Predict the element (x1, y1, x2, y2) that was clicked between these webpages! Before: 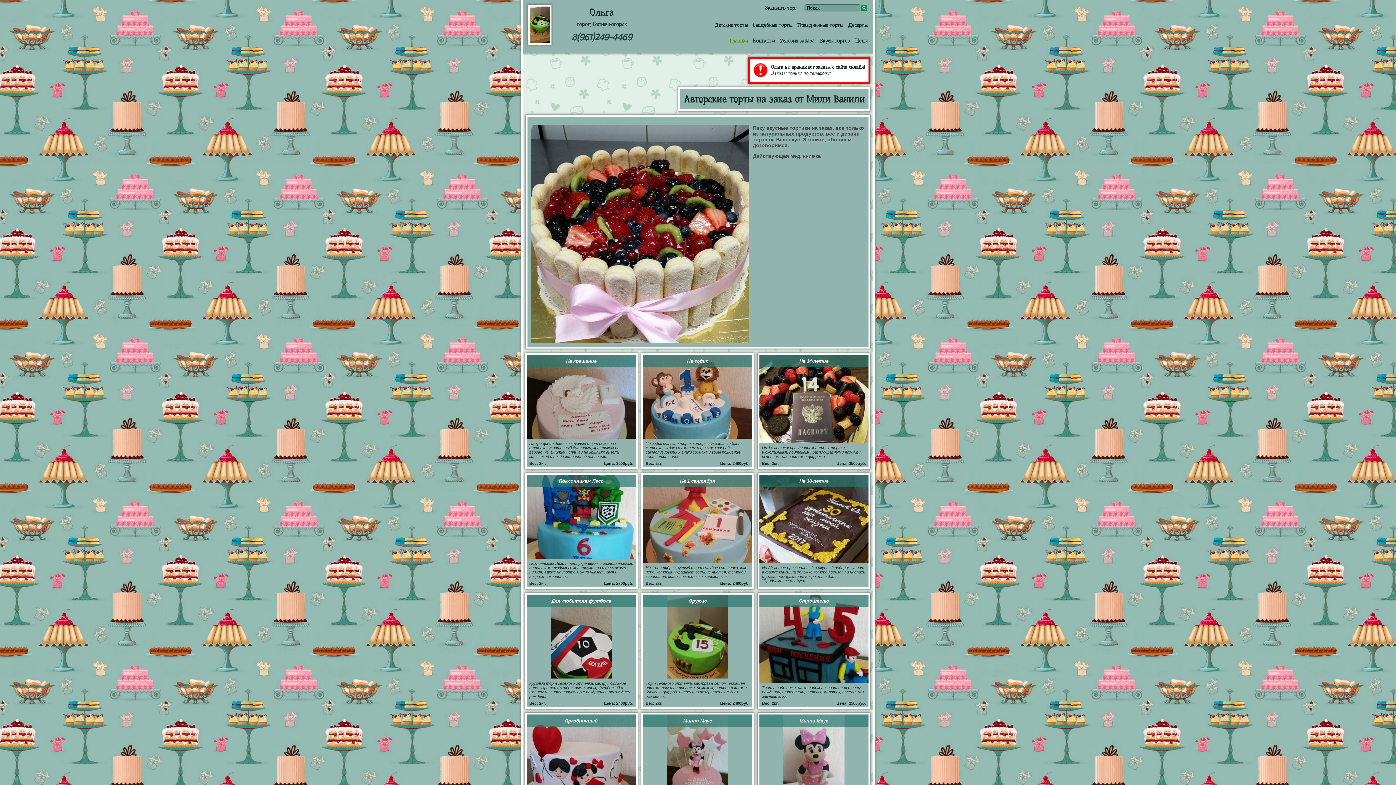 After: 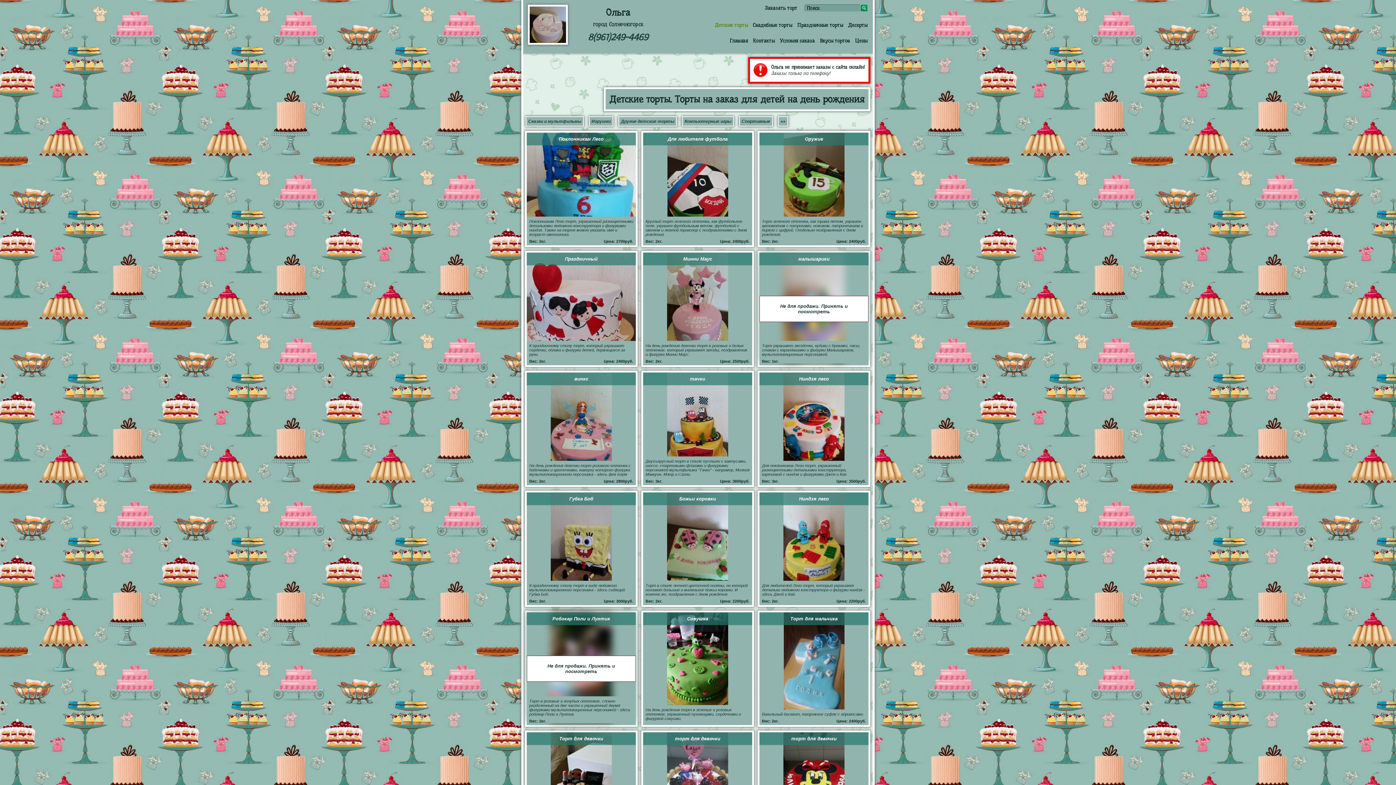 Action: bbox: (711, 22, 748, 28) label: Детские торты